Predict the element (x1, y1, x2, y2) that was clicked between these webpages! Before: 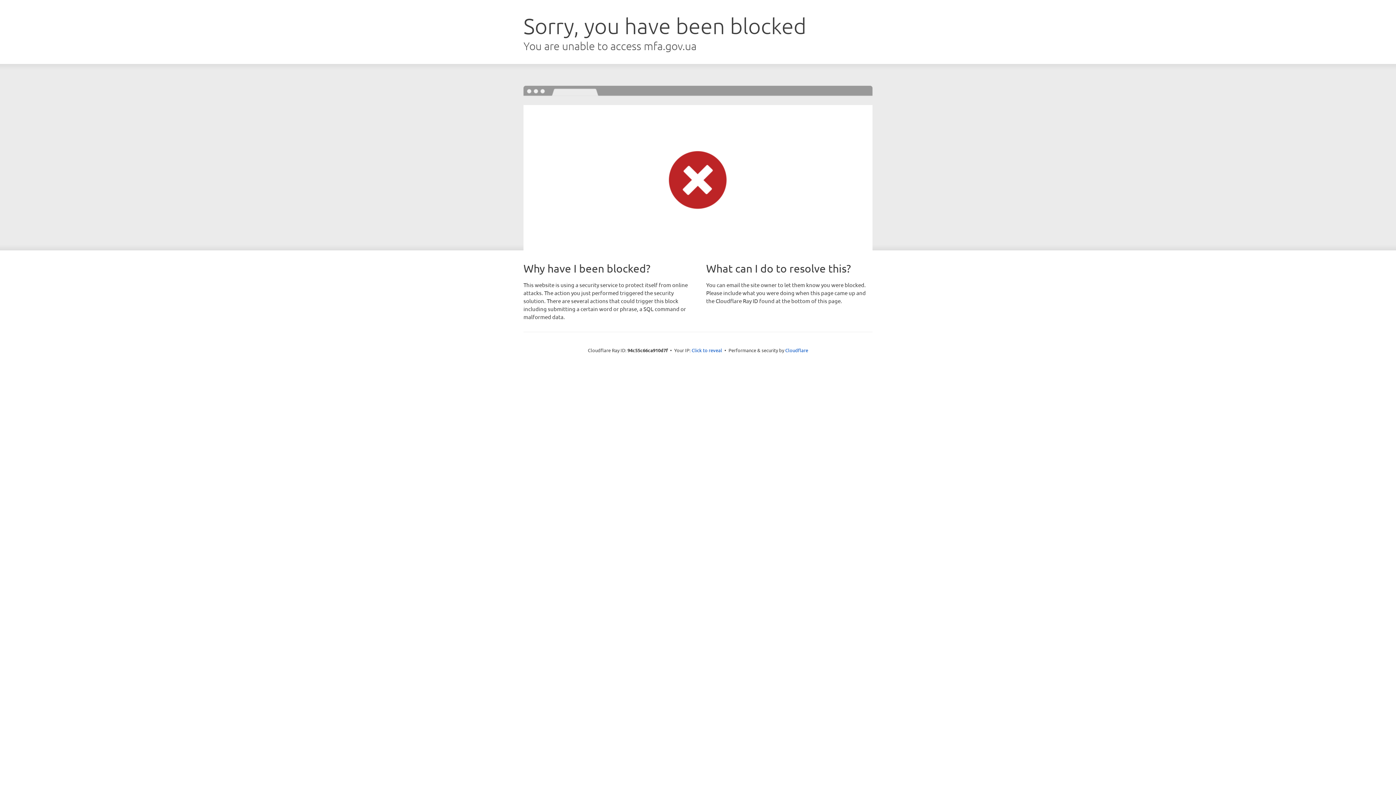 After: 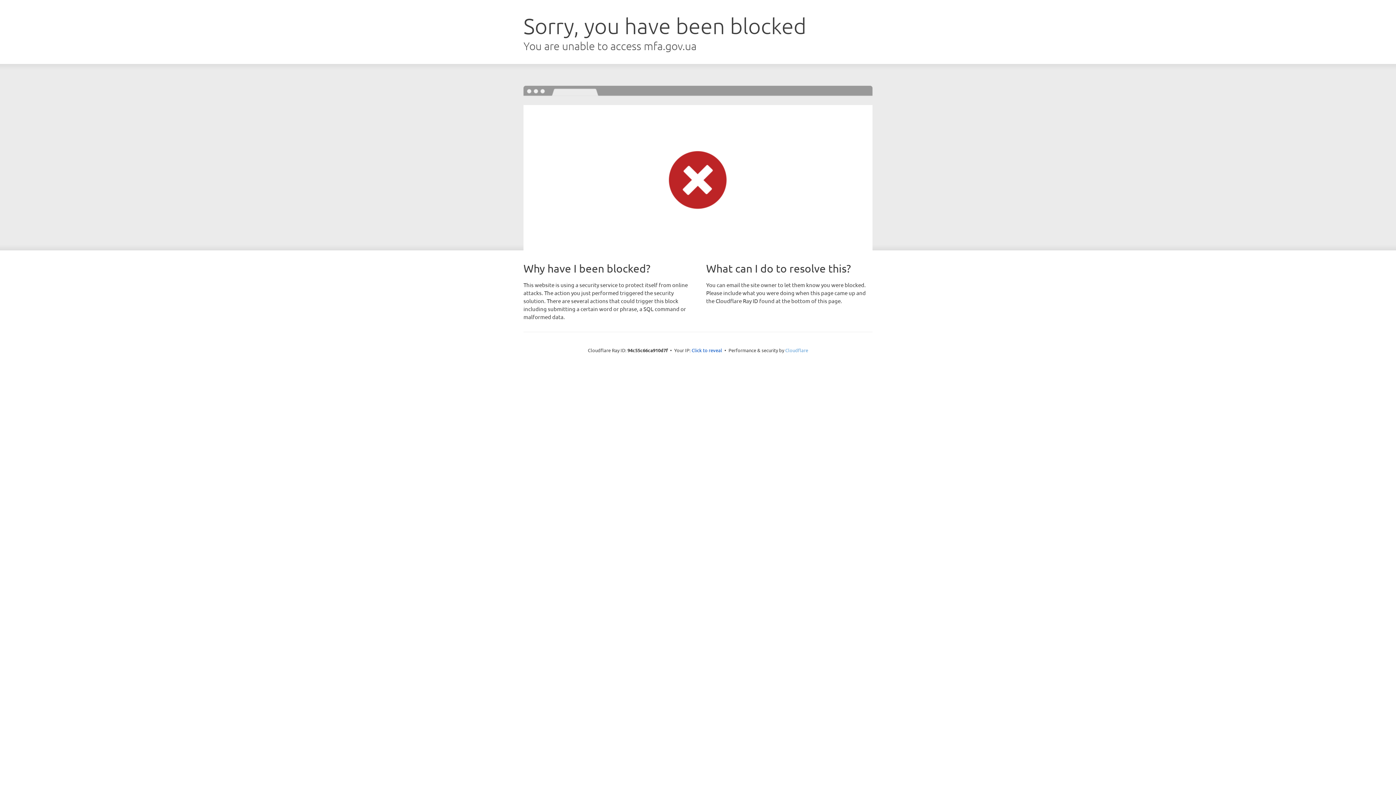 Action: label: Cloudflare bbox: (785, 347, 808, 353)